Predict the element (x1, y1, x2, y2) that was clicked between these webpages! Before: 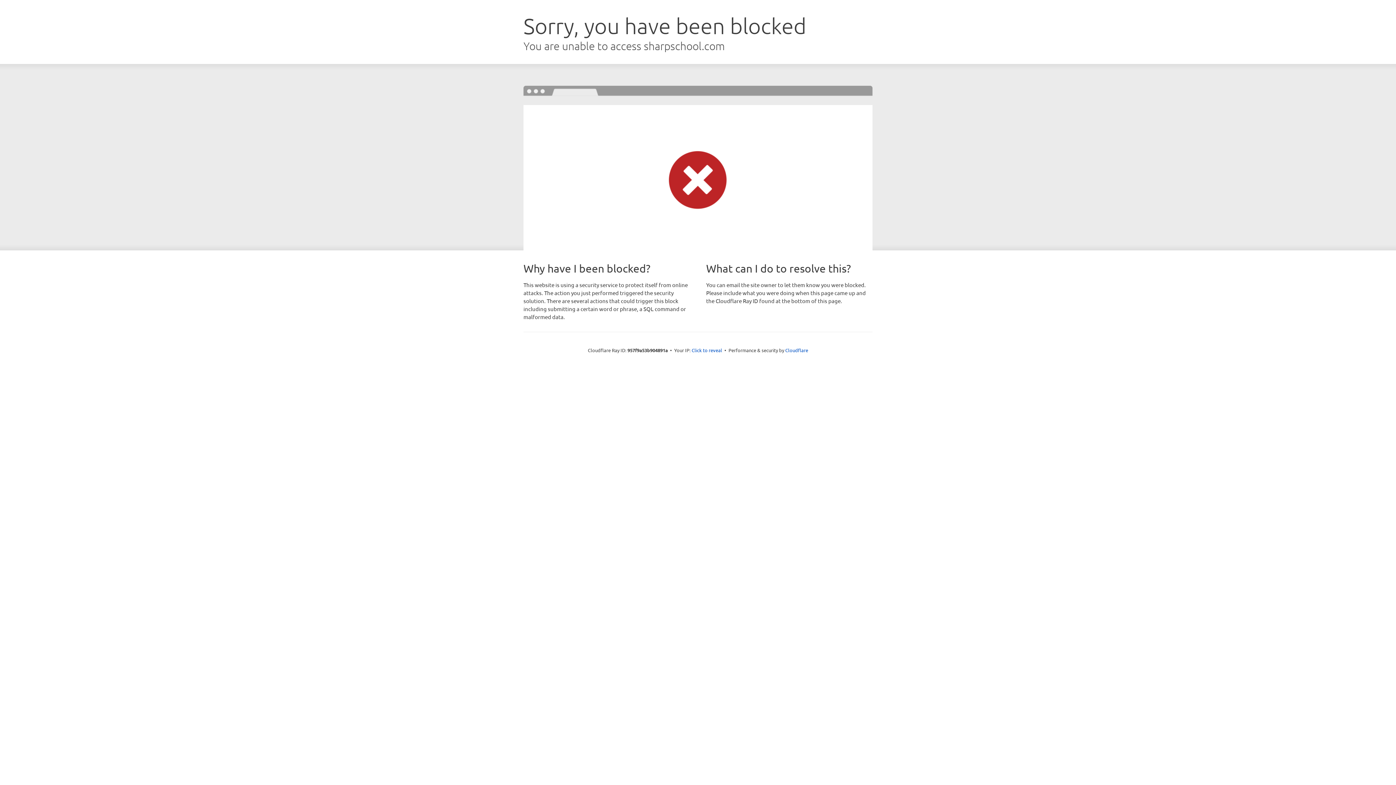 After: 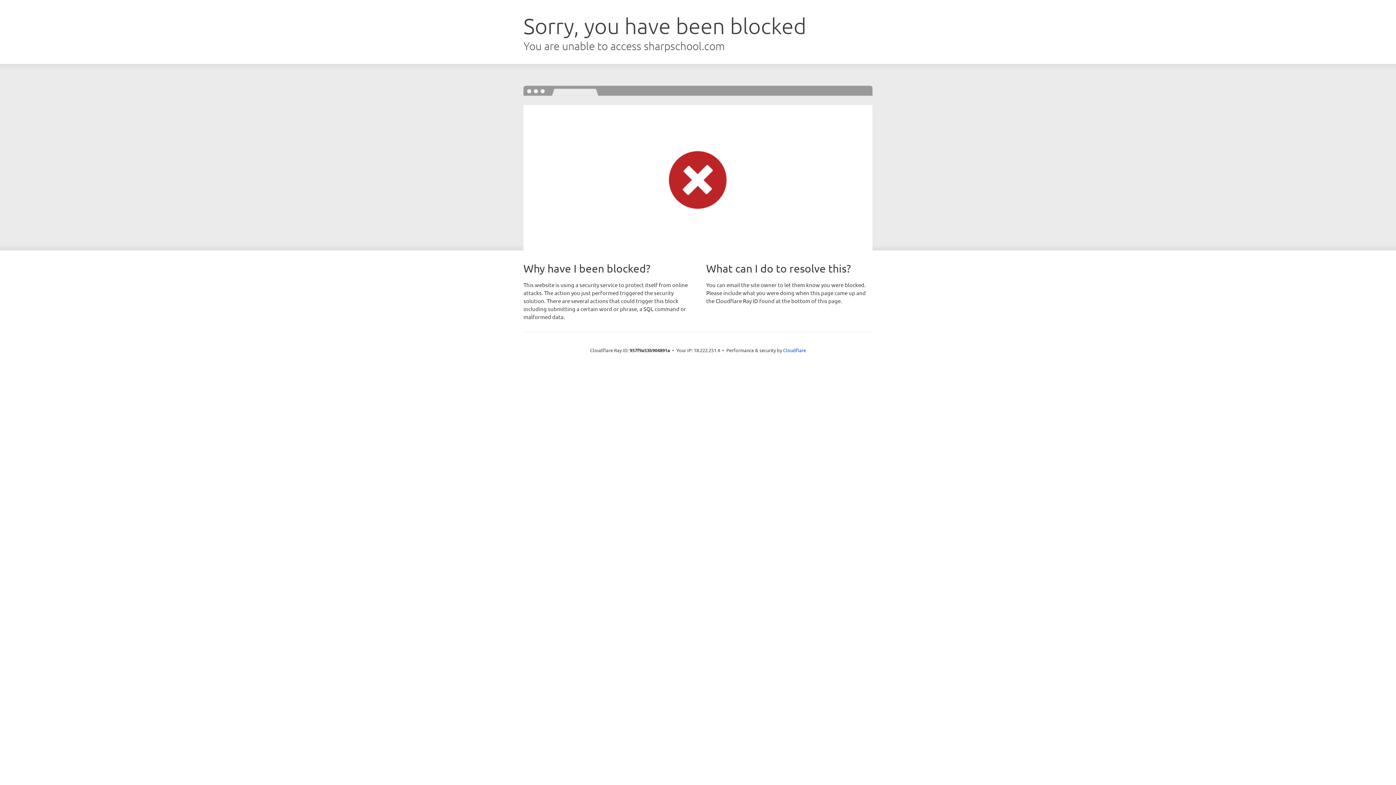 Action: label: Click to reveal bbox: (691, 346, 722, 353)